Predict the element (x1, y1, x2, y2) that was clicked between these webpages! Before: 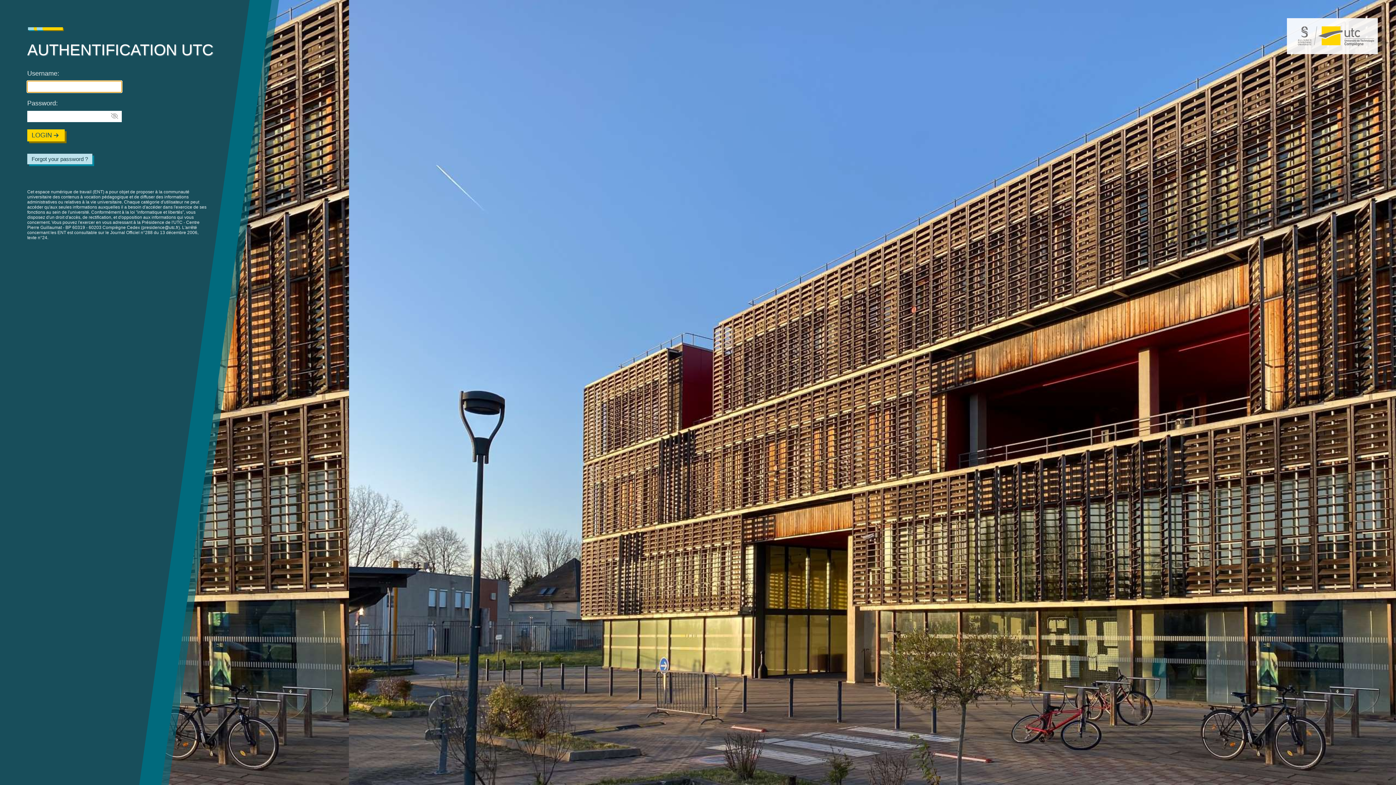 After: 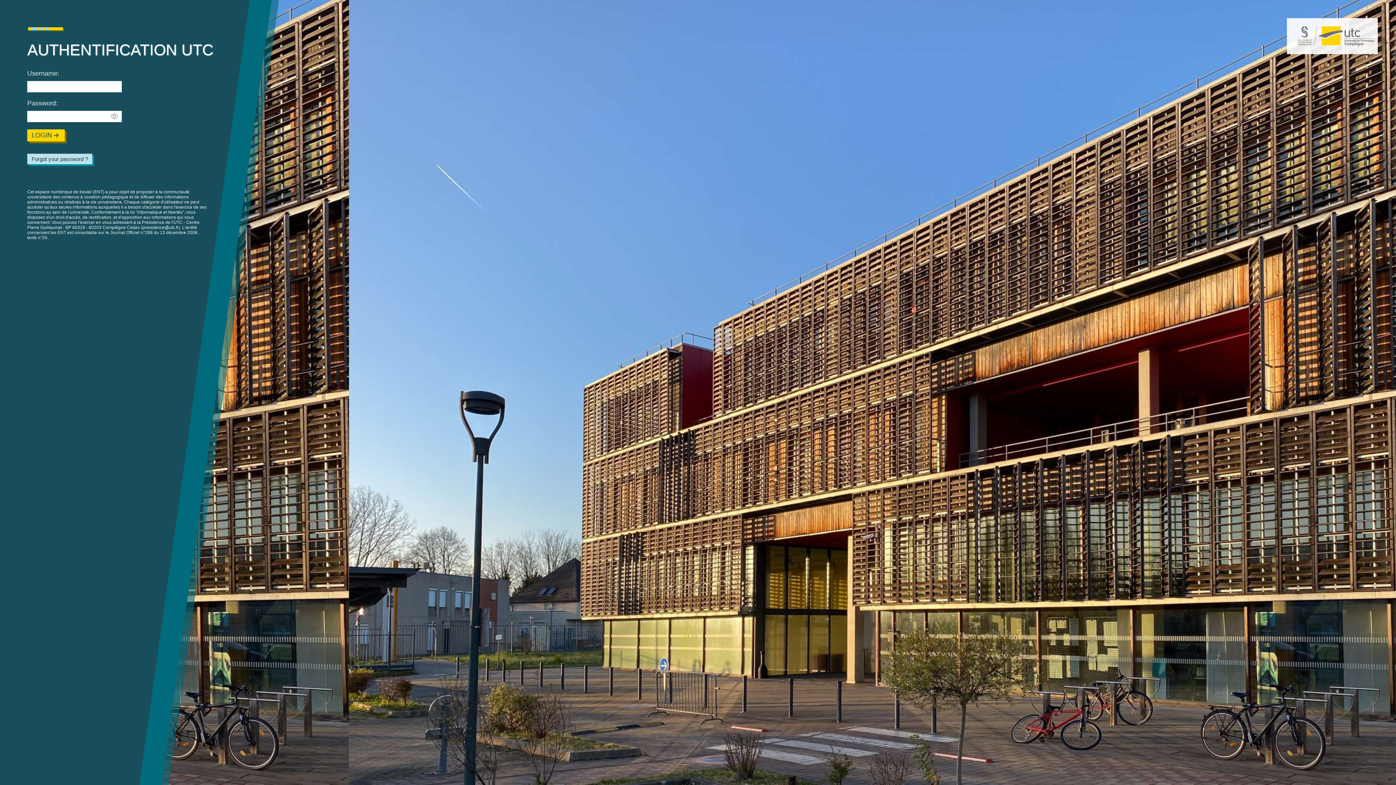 Action: bbox: (110, 112, 118, 124)